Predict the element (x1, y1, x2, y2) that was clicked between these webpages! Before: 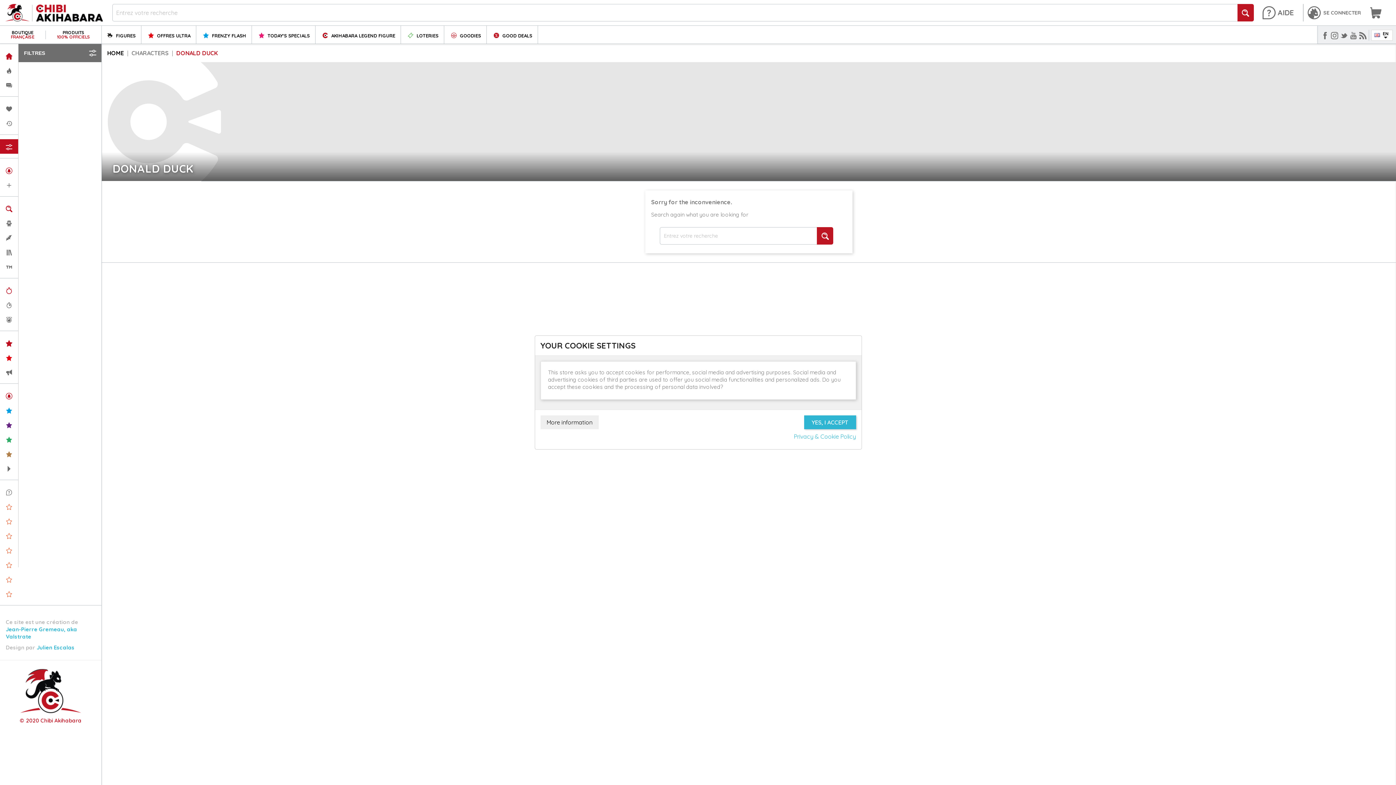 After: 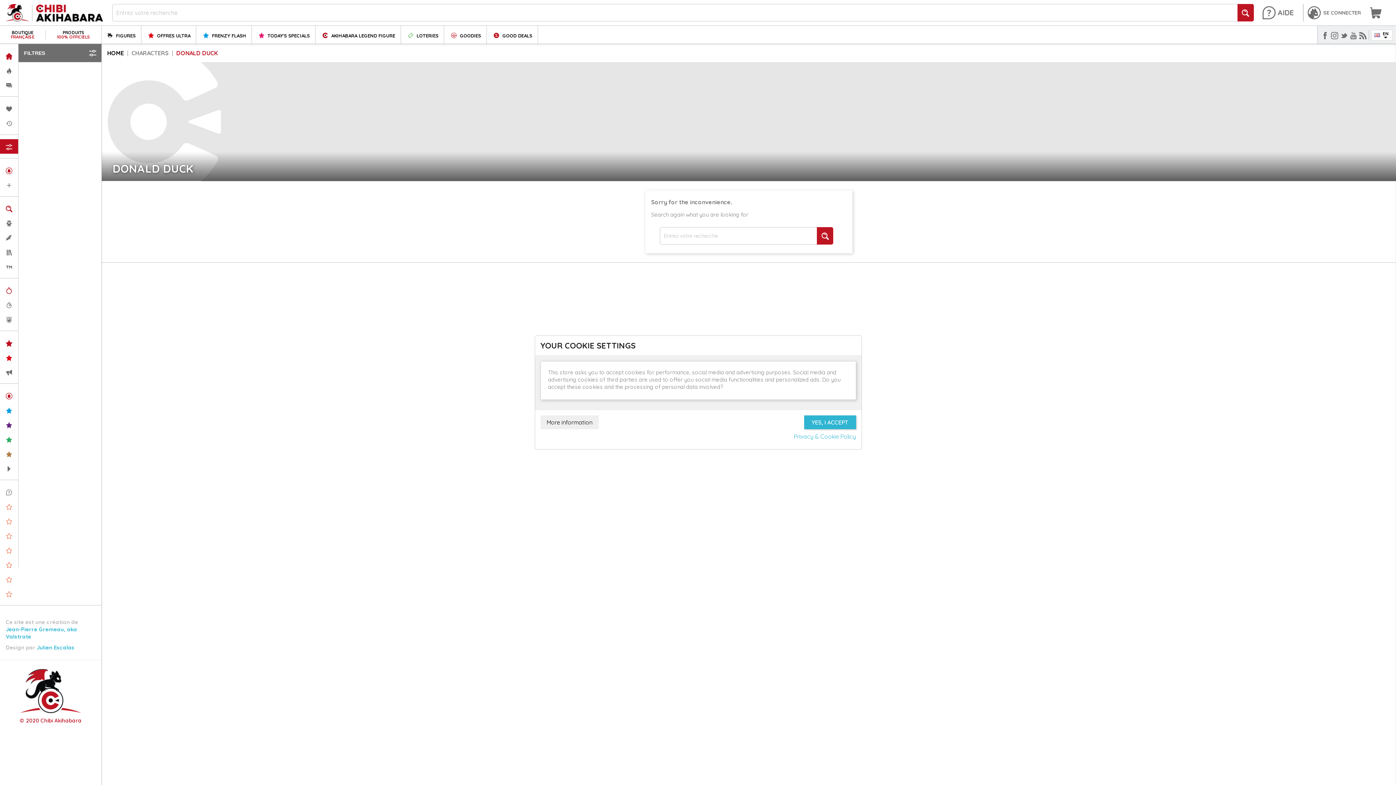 Action: bbox: (794, 433, 856, 440) label: Privacy & Cookie Policy